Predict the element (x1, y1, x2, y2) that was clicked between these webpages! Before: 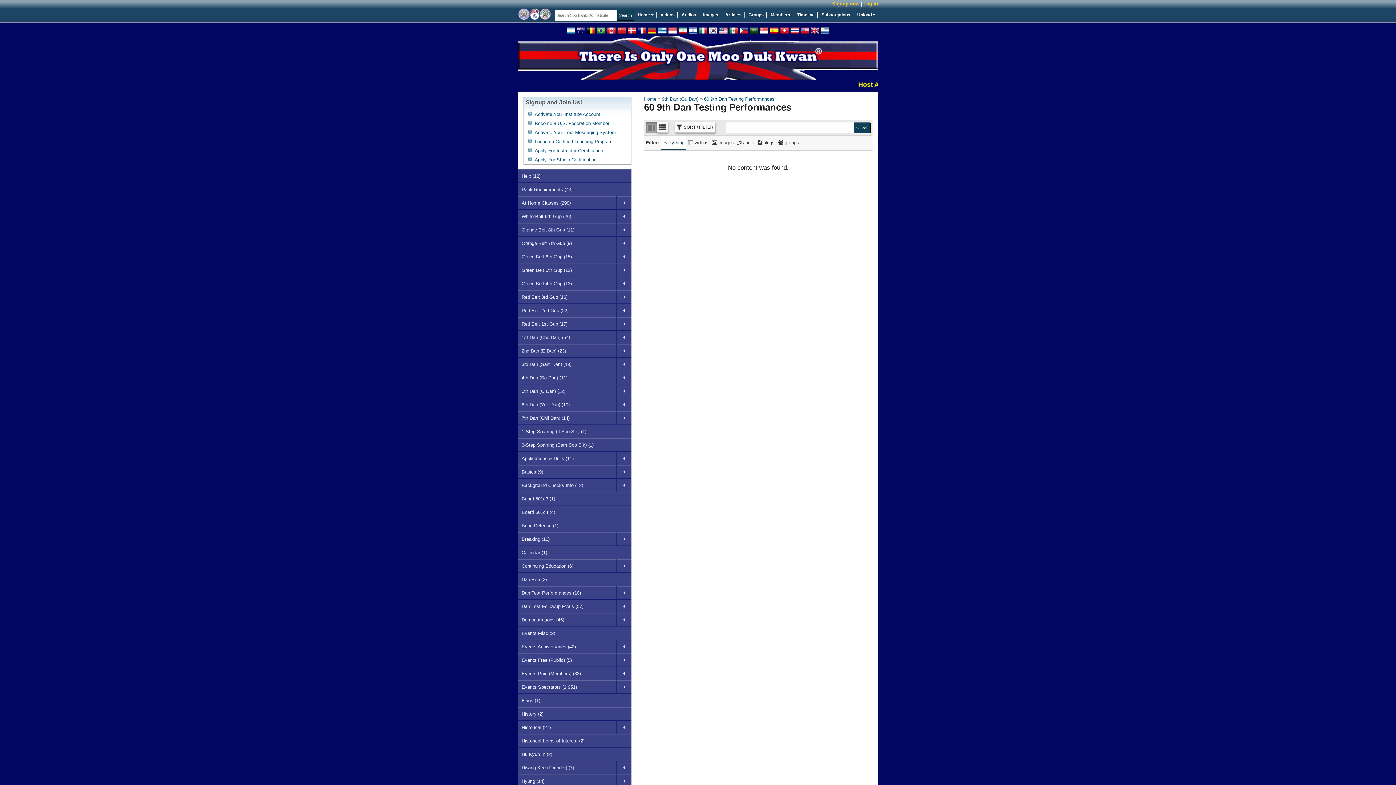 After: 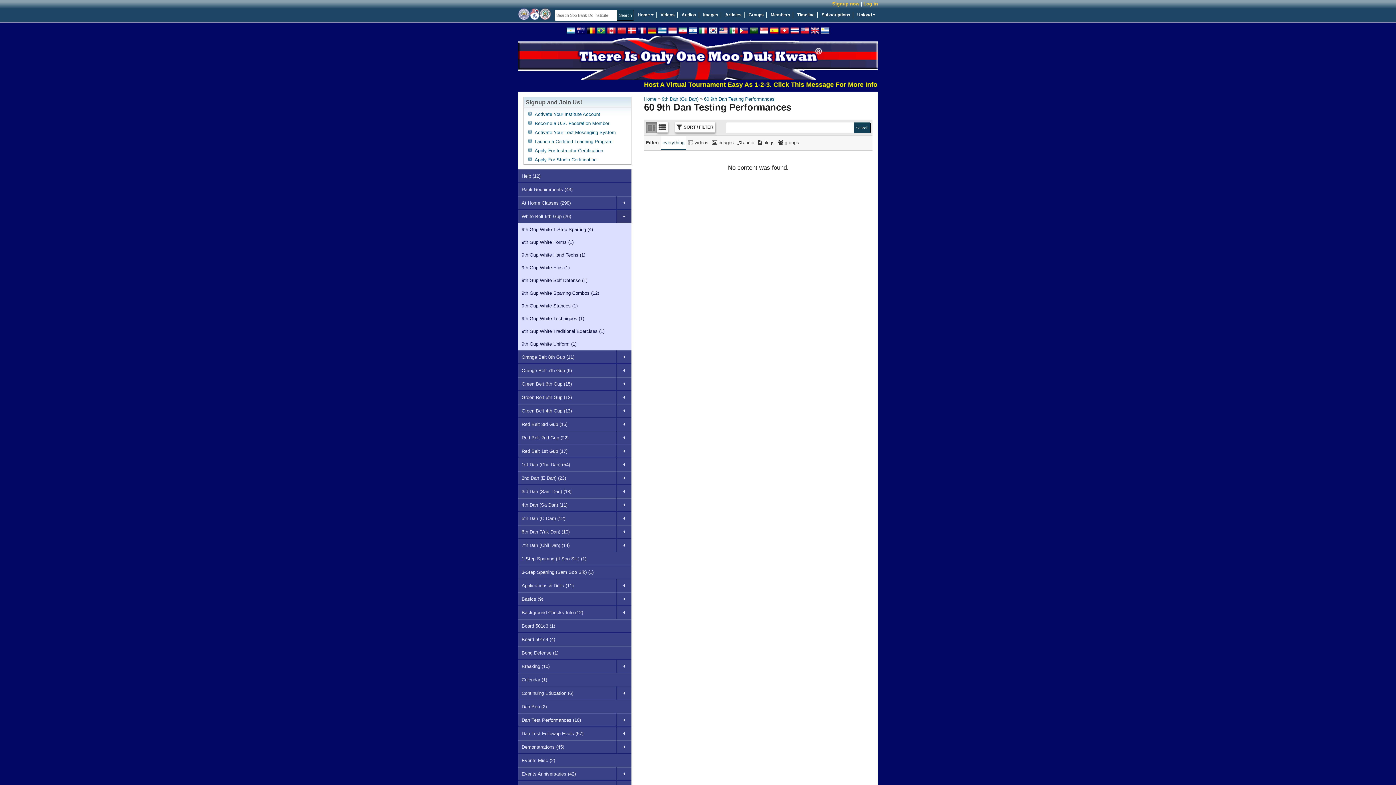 Action: bbox: (616, 209, 631, 223)